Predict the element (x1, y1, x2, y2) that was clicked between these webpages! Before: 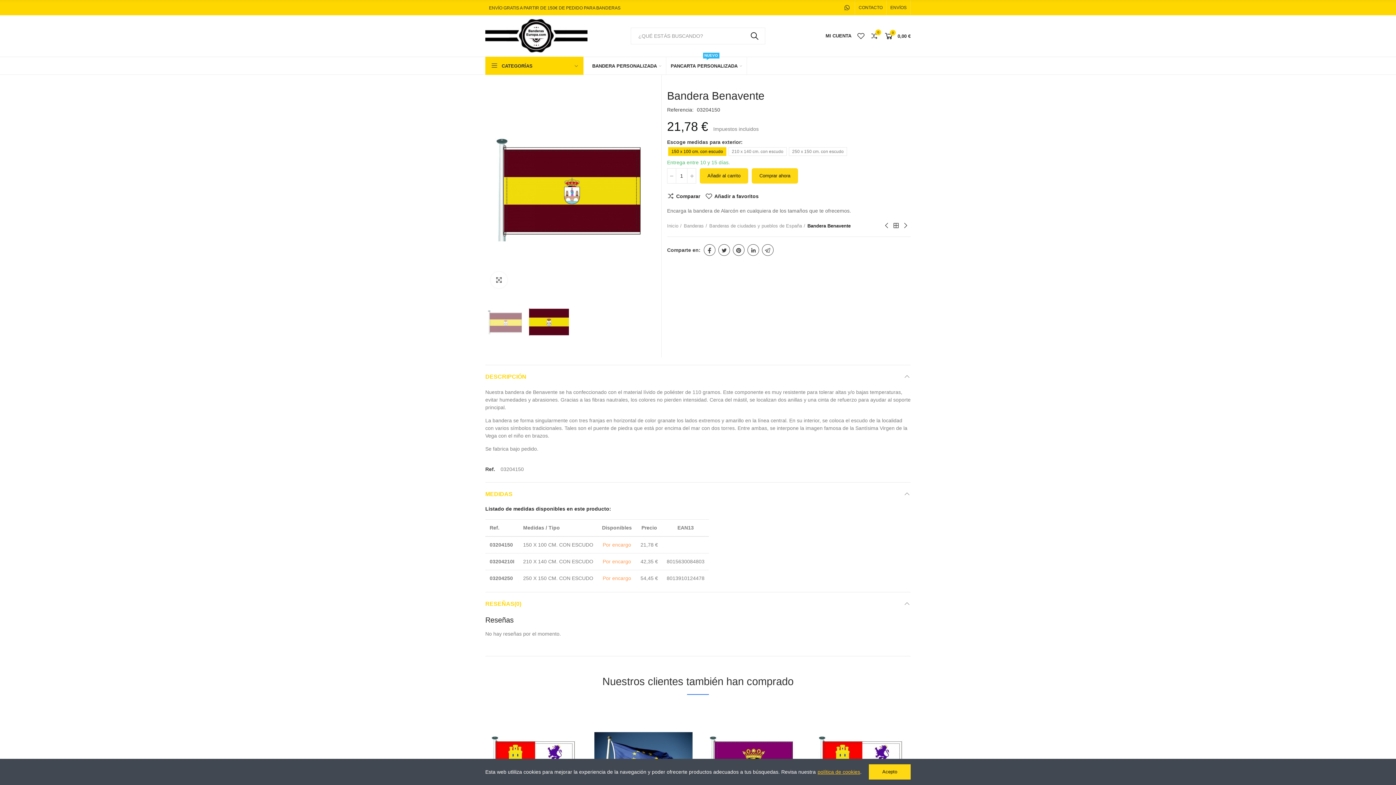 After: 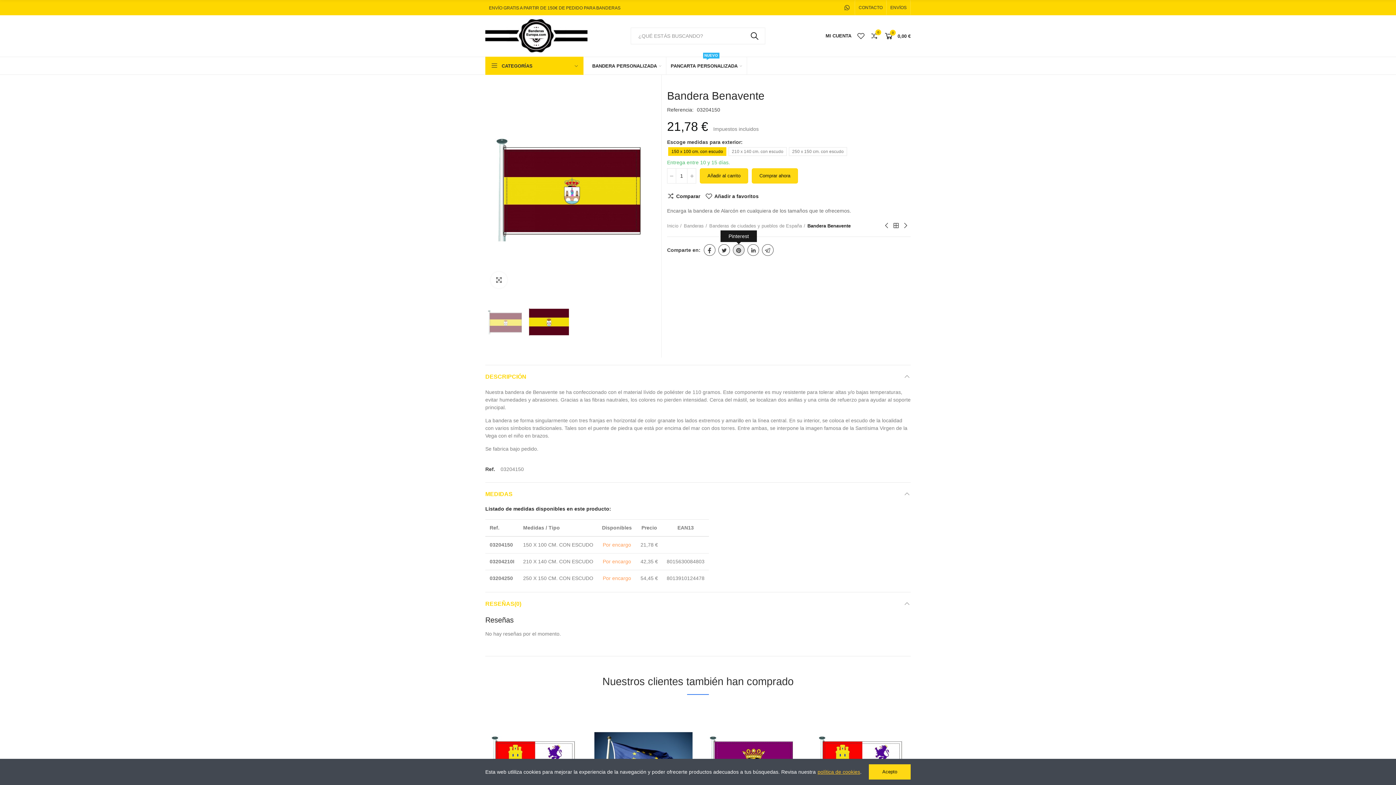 Action: label: Pinterest bbox: (733, 244, 744, 256)